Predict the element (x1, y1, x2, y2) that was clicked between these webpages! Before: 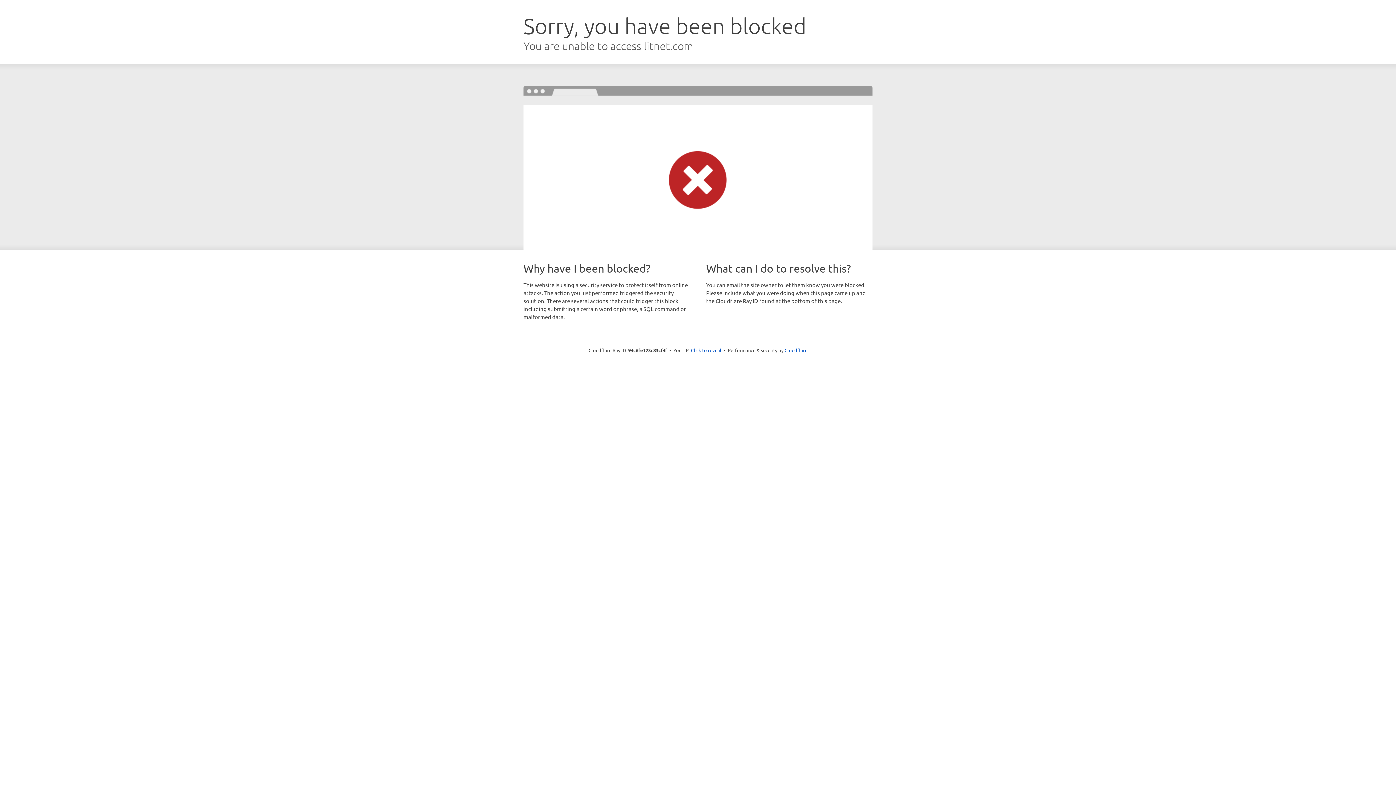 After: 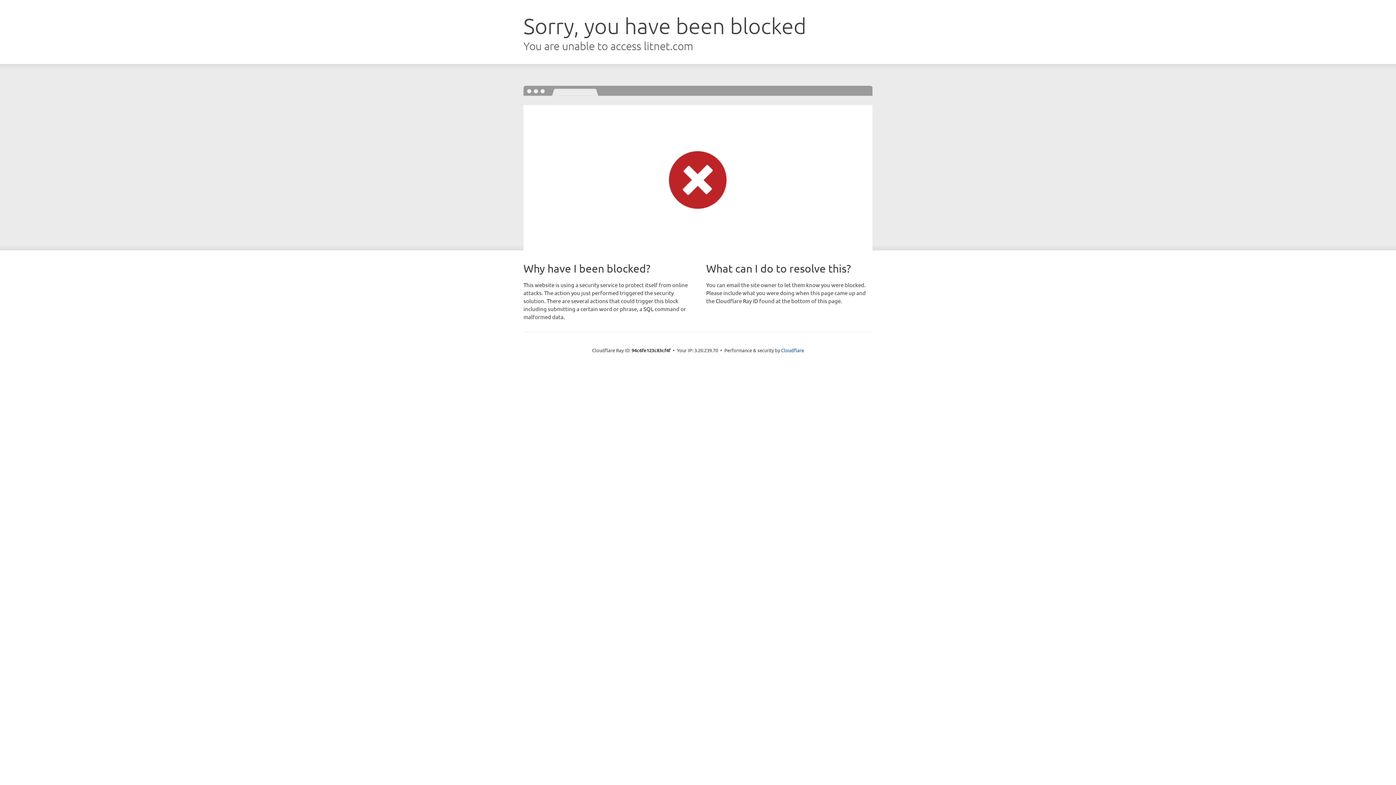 Action: label: Click to reveal bbox: (691, 346, 721, 353)